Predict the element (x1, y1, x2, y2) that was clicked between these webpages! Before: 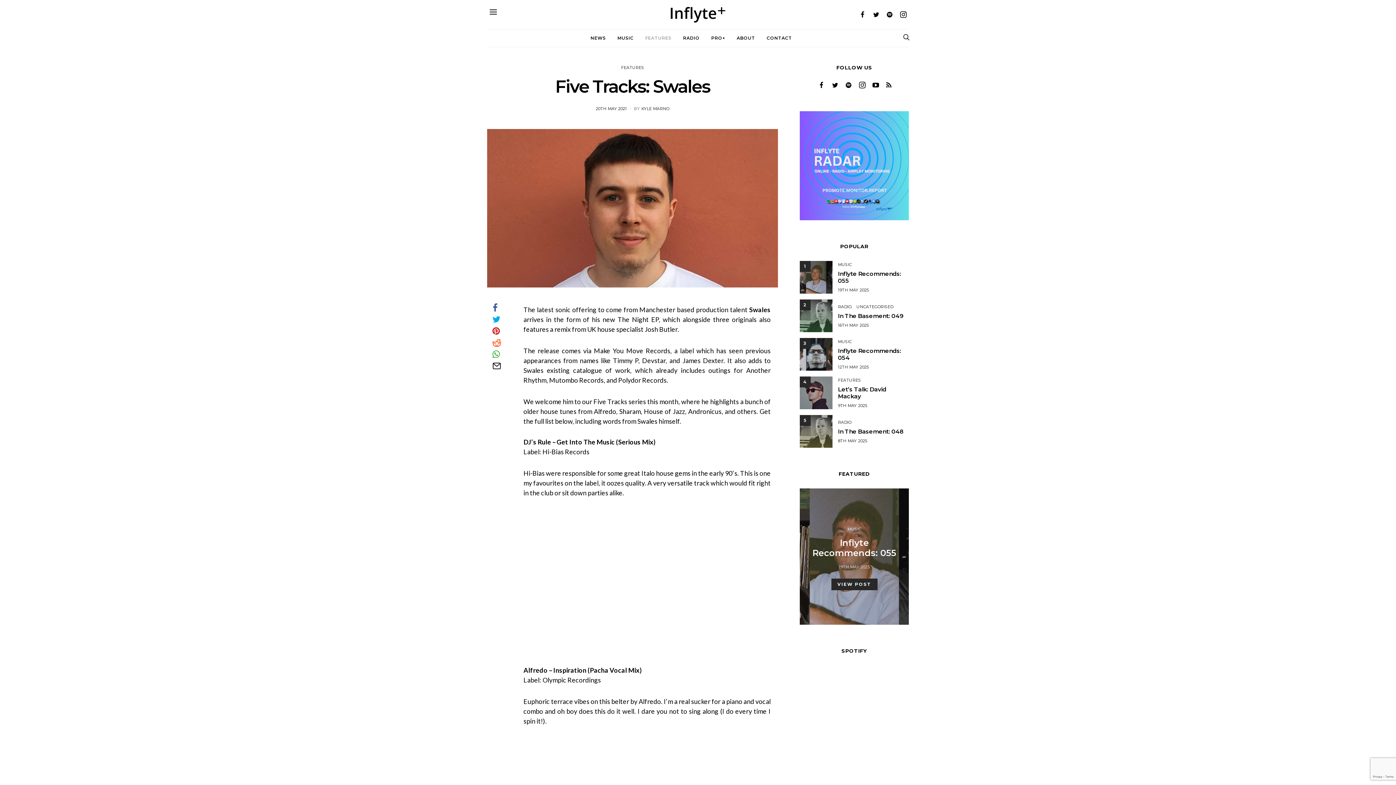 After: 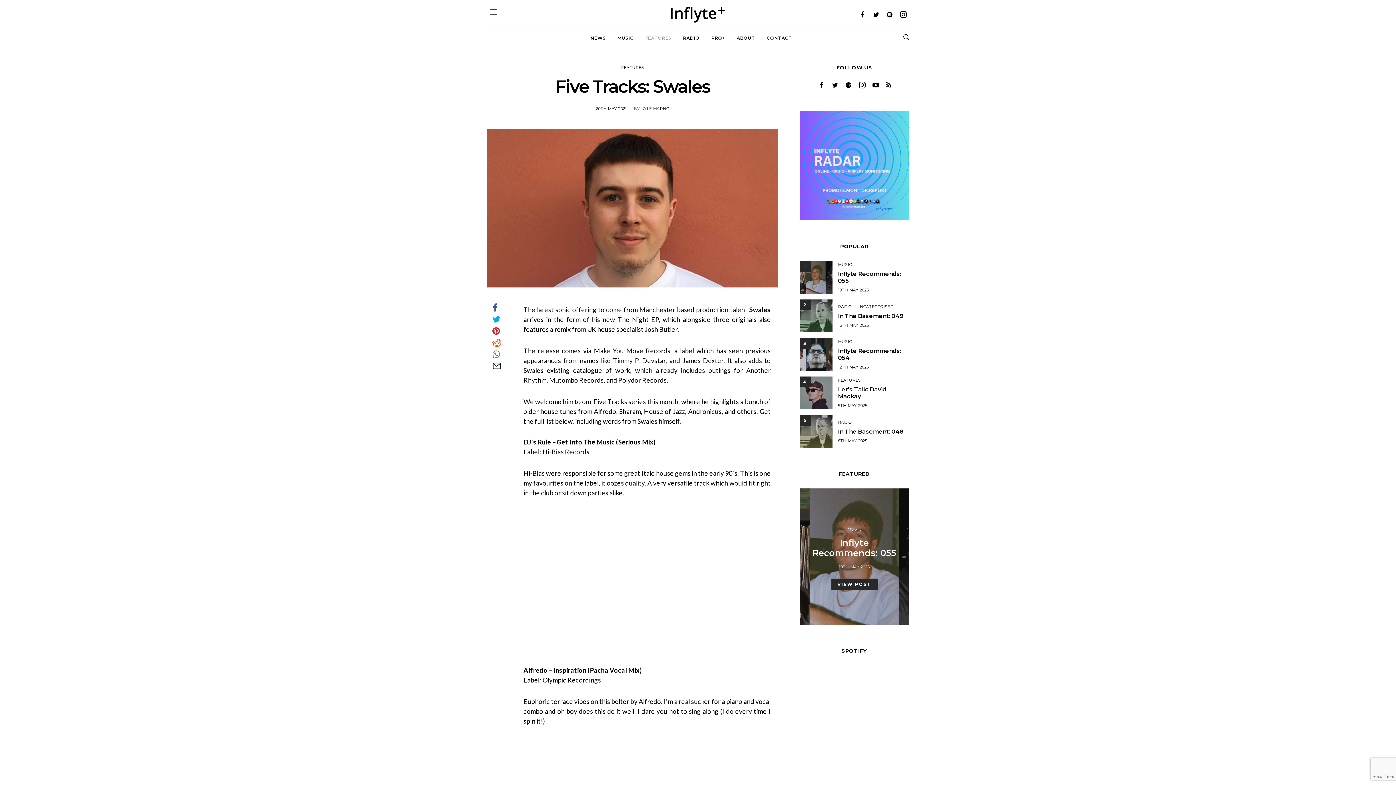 Action: bbox: (885, 11, 892, 17)